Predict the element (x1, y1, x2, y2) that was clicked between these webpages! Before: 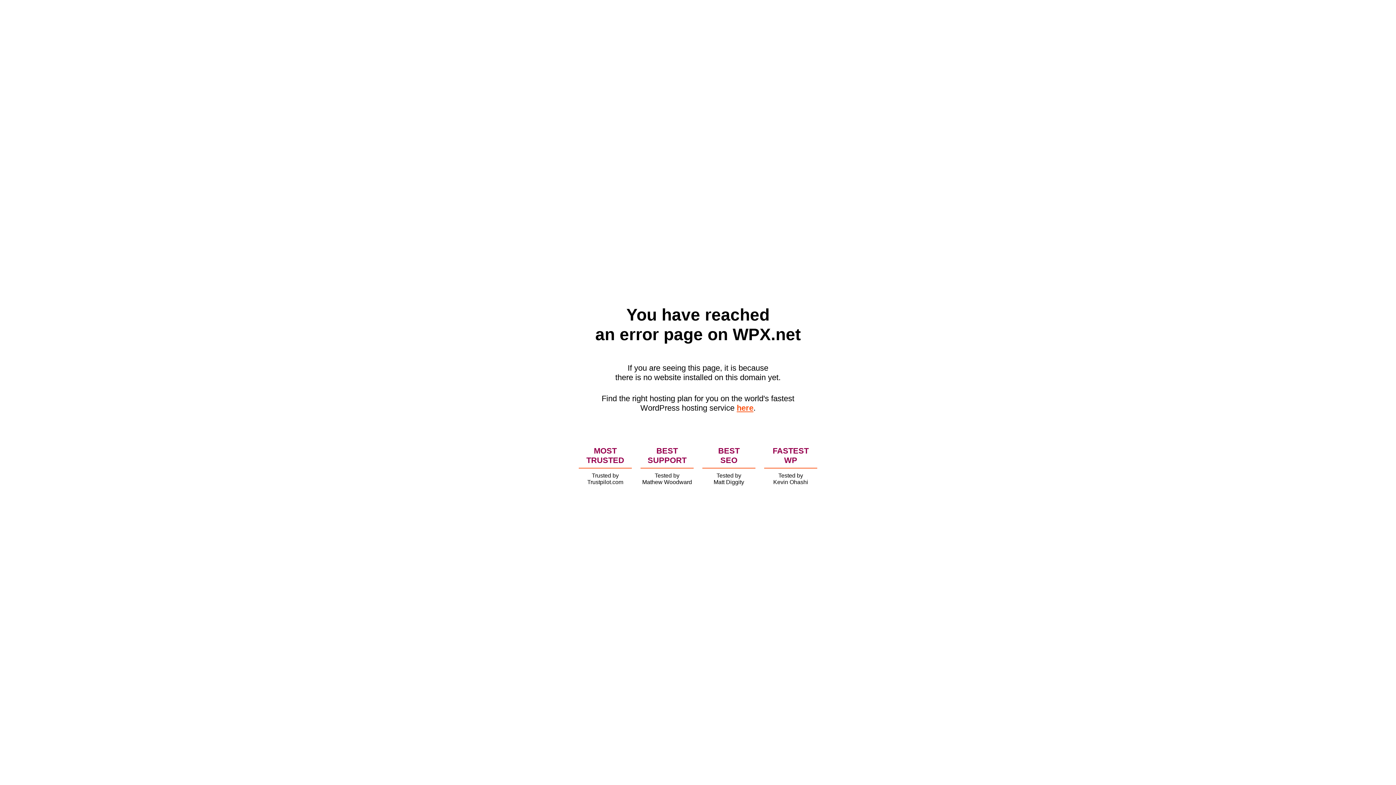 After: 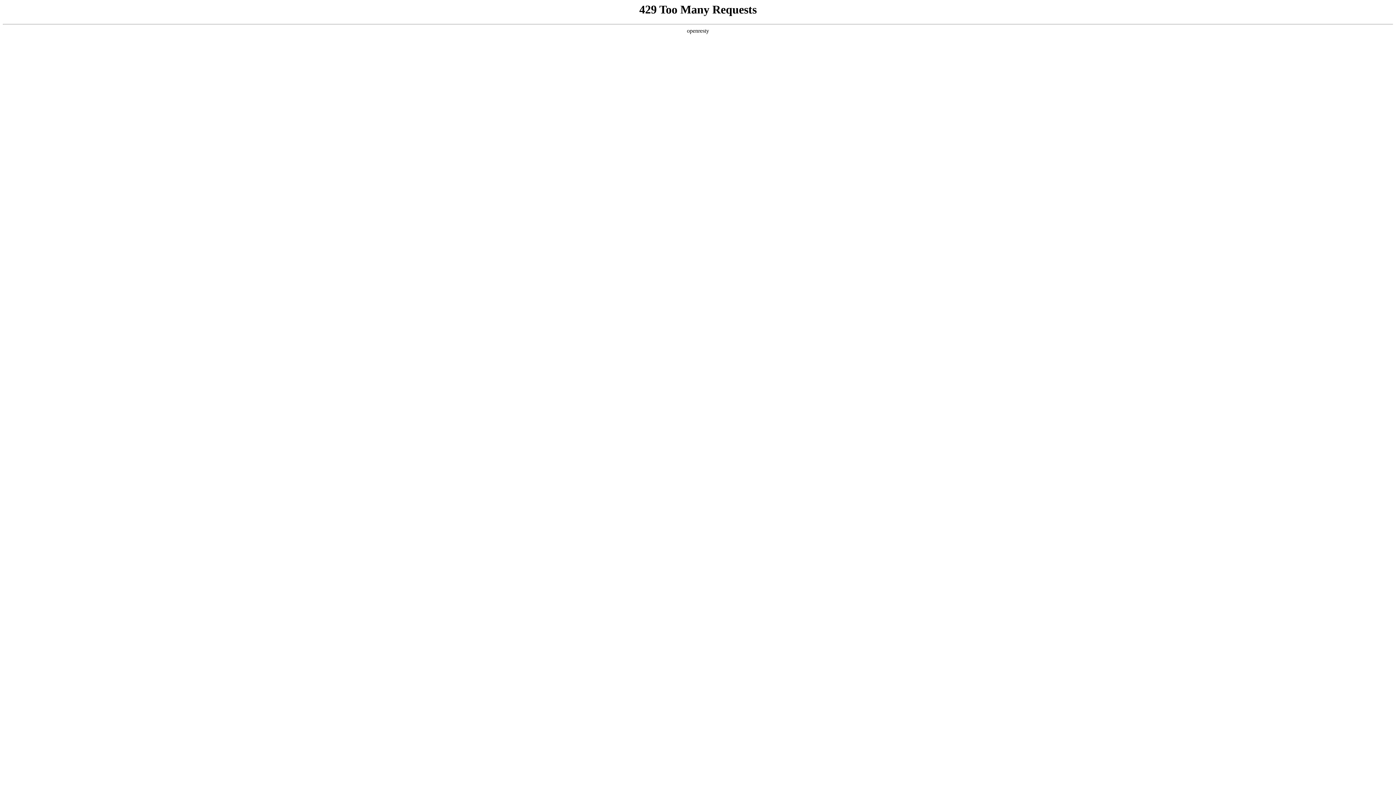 Action: label: here bbox: (736, 403, 753, 412)